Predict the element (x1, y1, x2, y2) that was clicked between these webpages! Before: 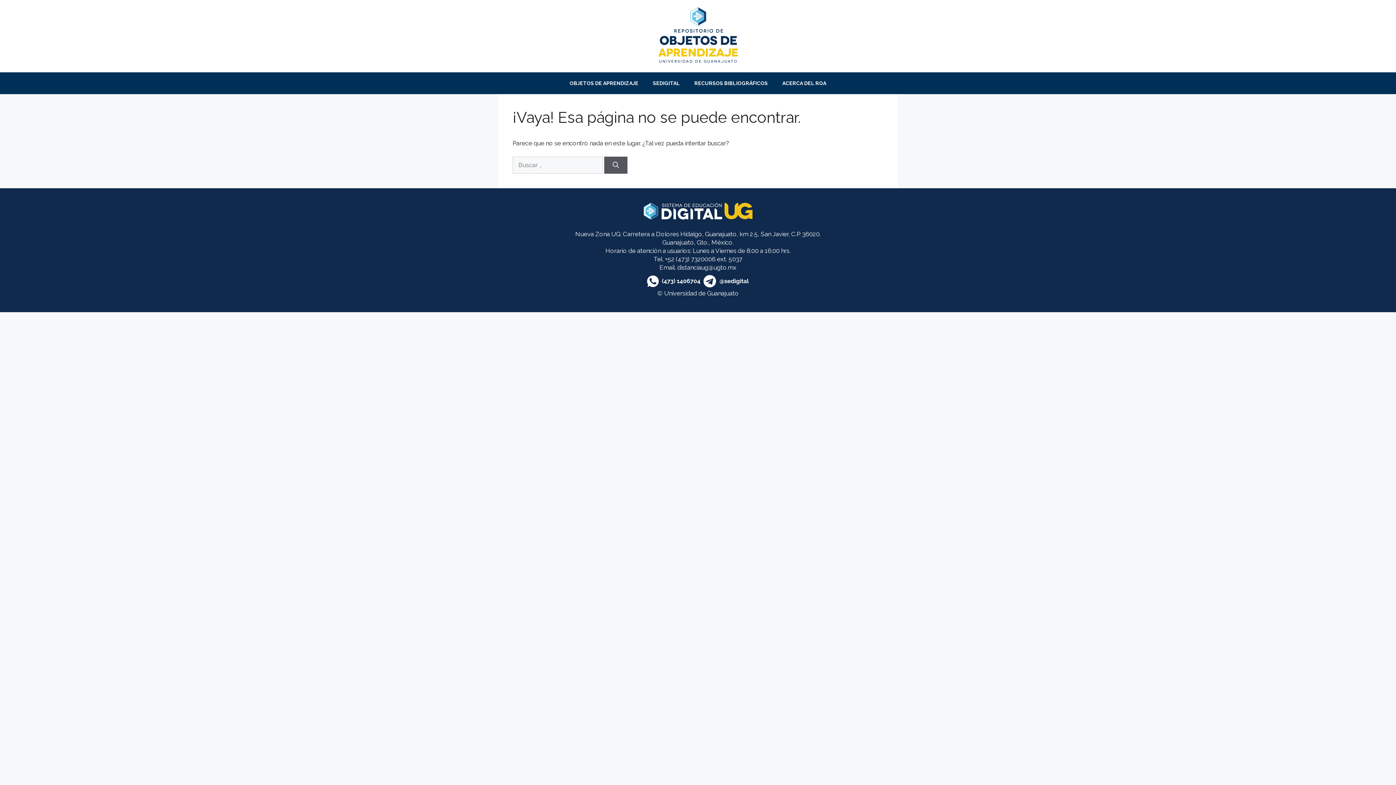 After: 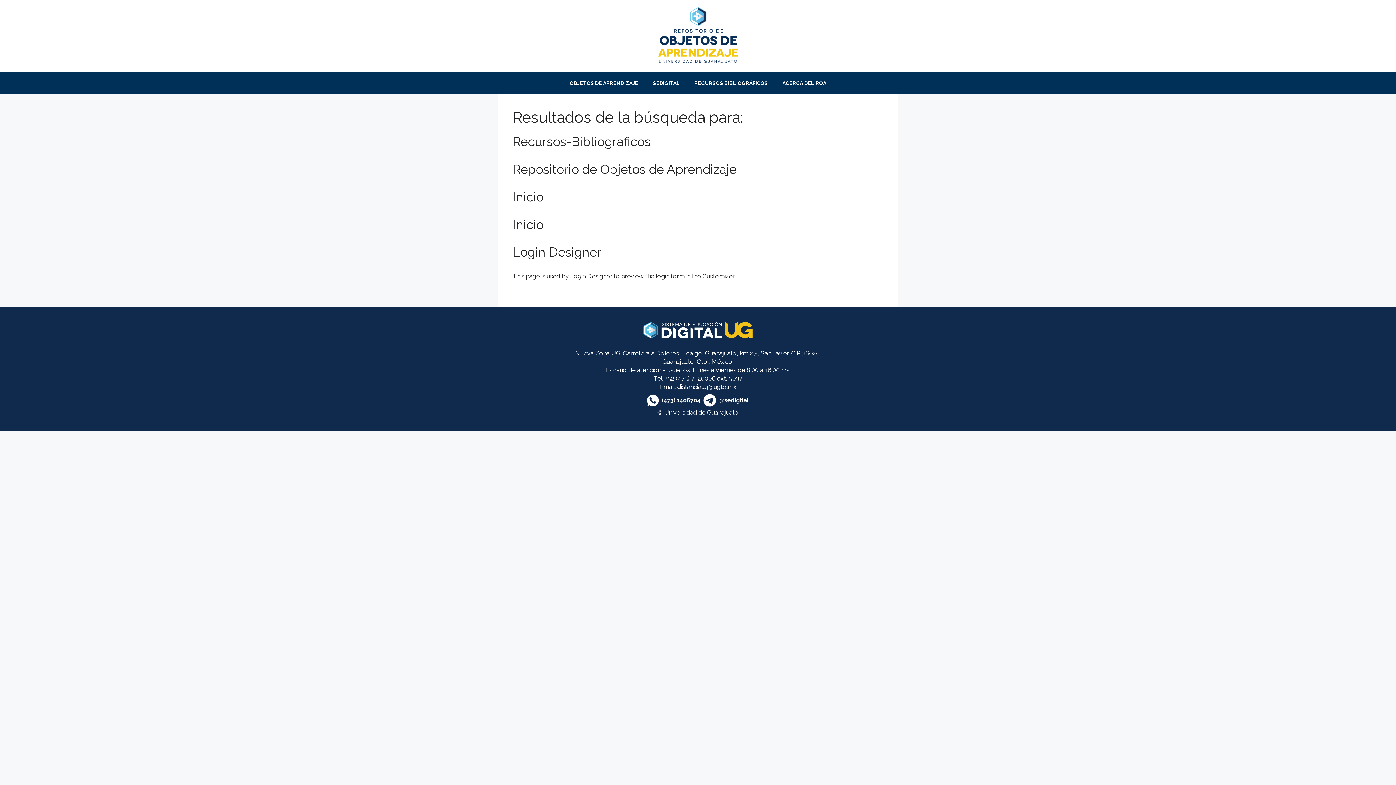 Action: label: Buscar bbox: (604, 156, 627, 173)